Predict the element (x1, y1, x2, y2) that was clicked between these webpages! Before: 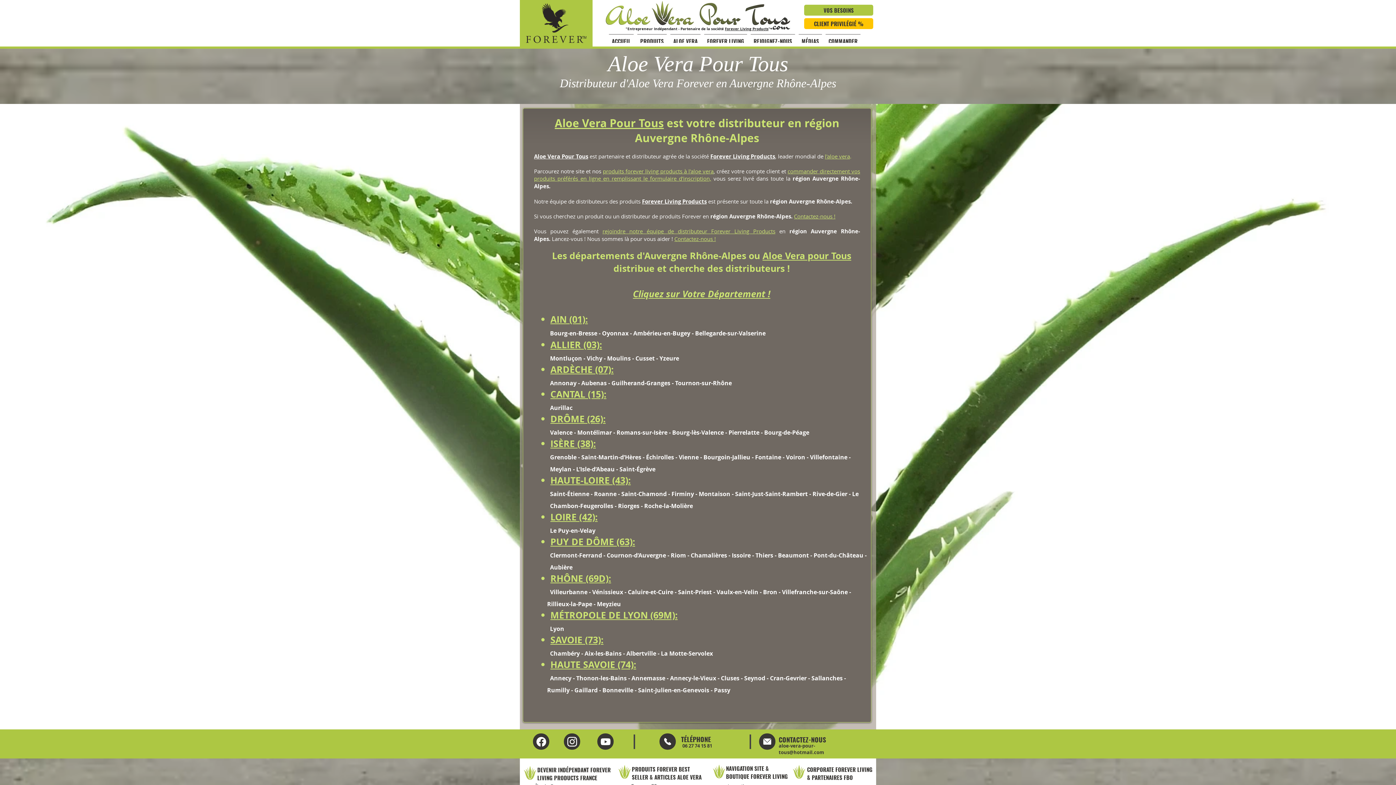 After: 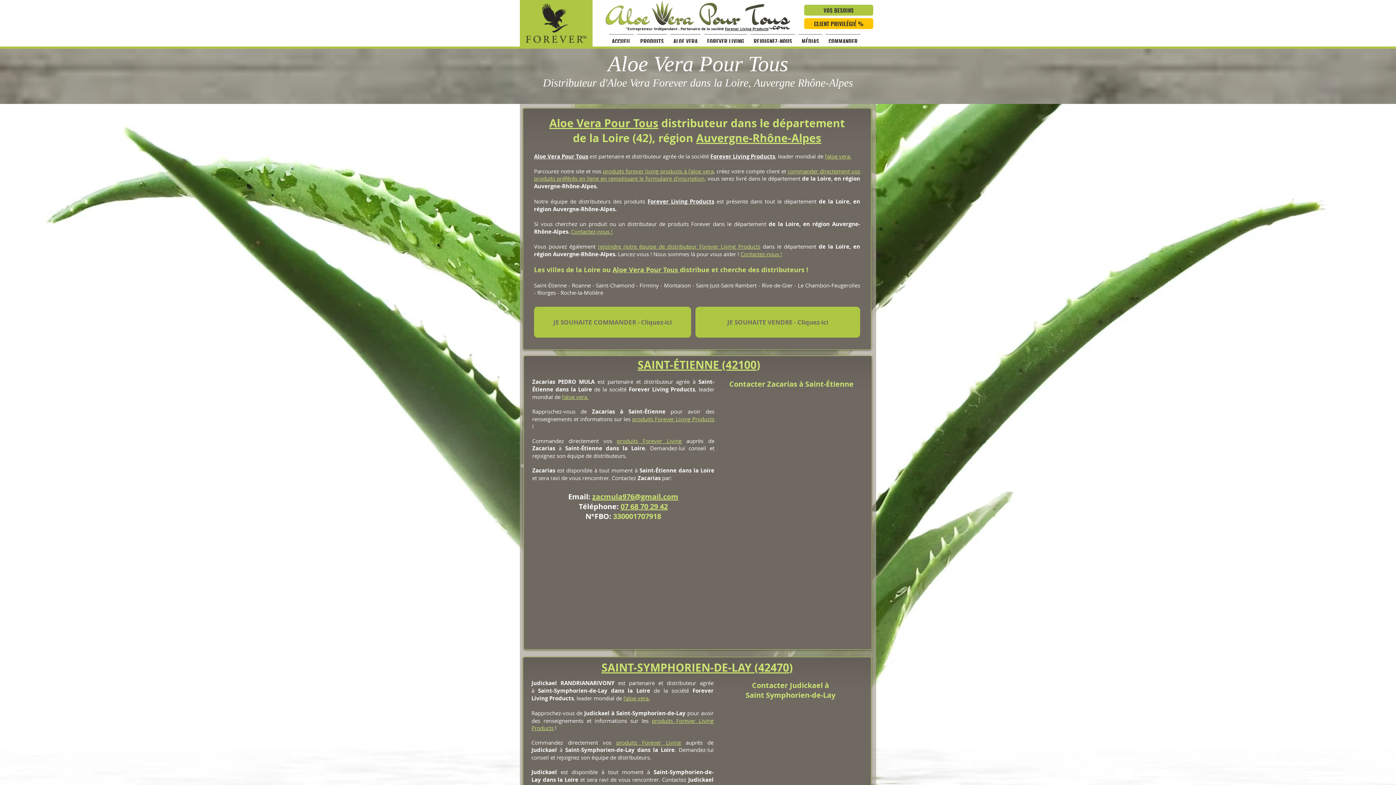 Action: label: LOIRE (42): bbox: (550, 511, 597, 523)